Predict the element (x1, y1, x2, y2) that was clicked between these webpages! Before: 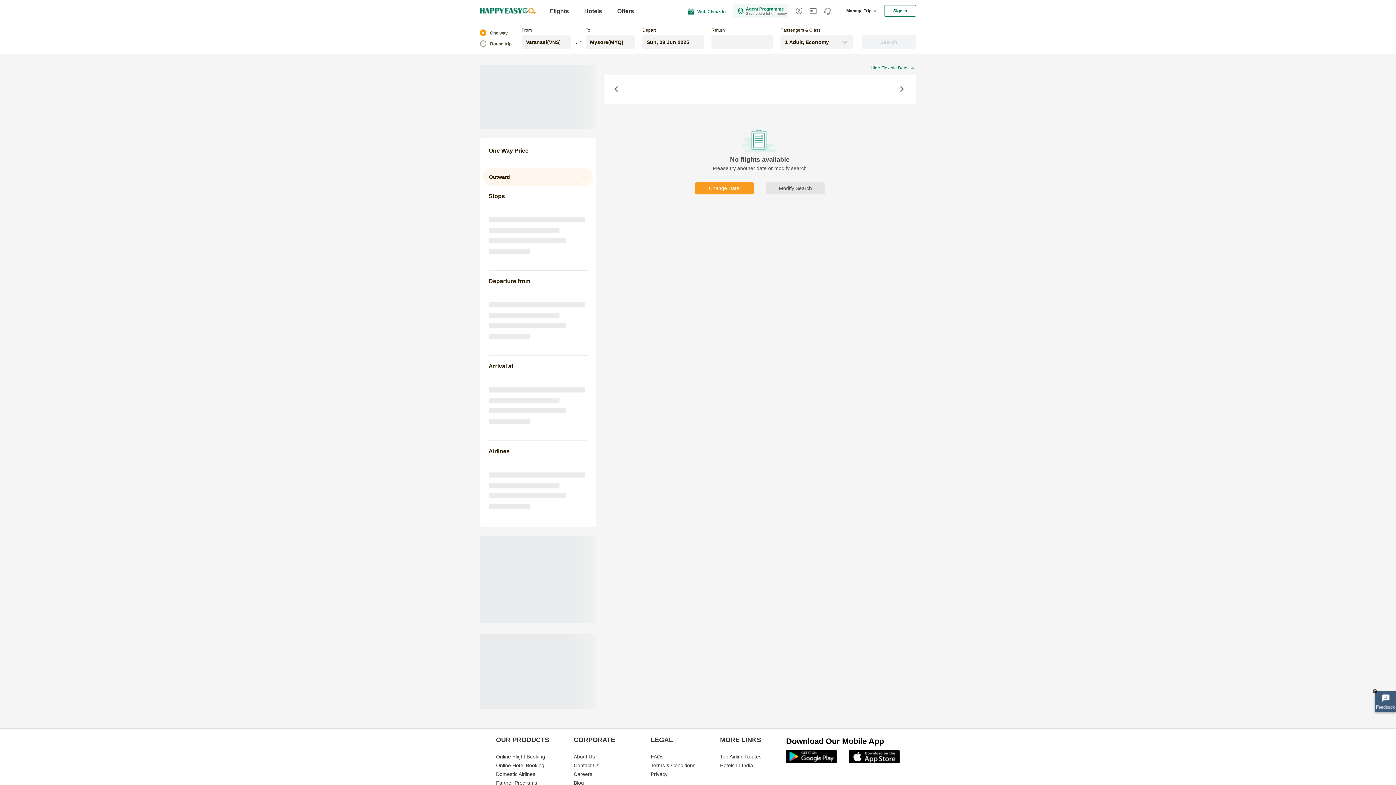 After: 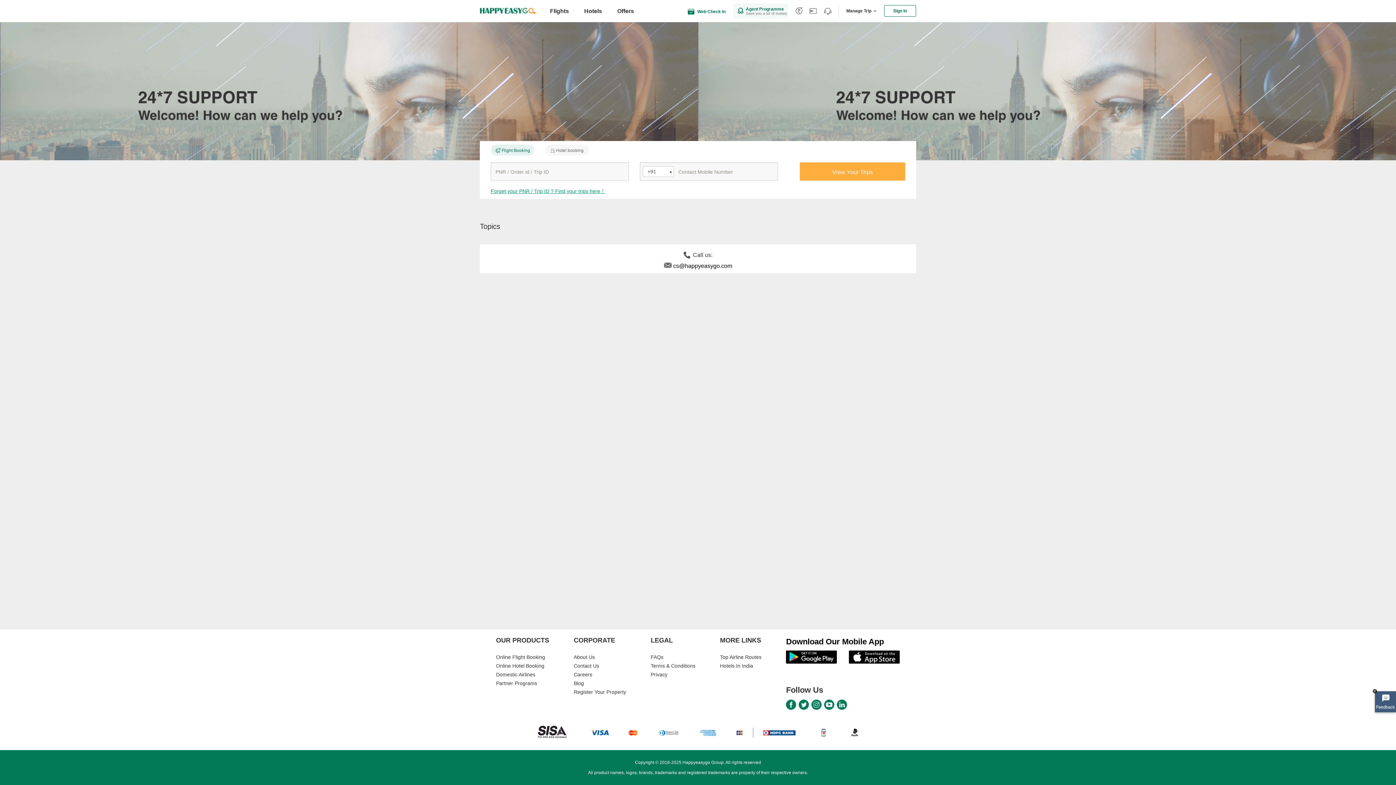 Action: bbox: (824, 0, 831, 21)